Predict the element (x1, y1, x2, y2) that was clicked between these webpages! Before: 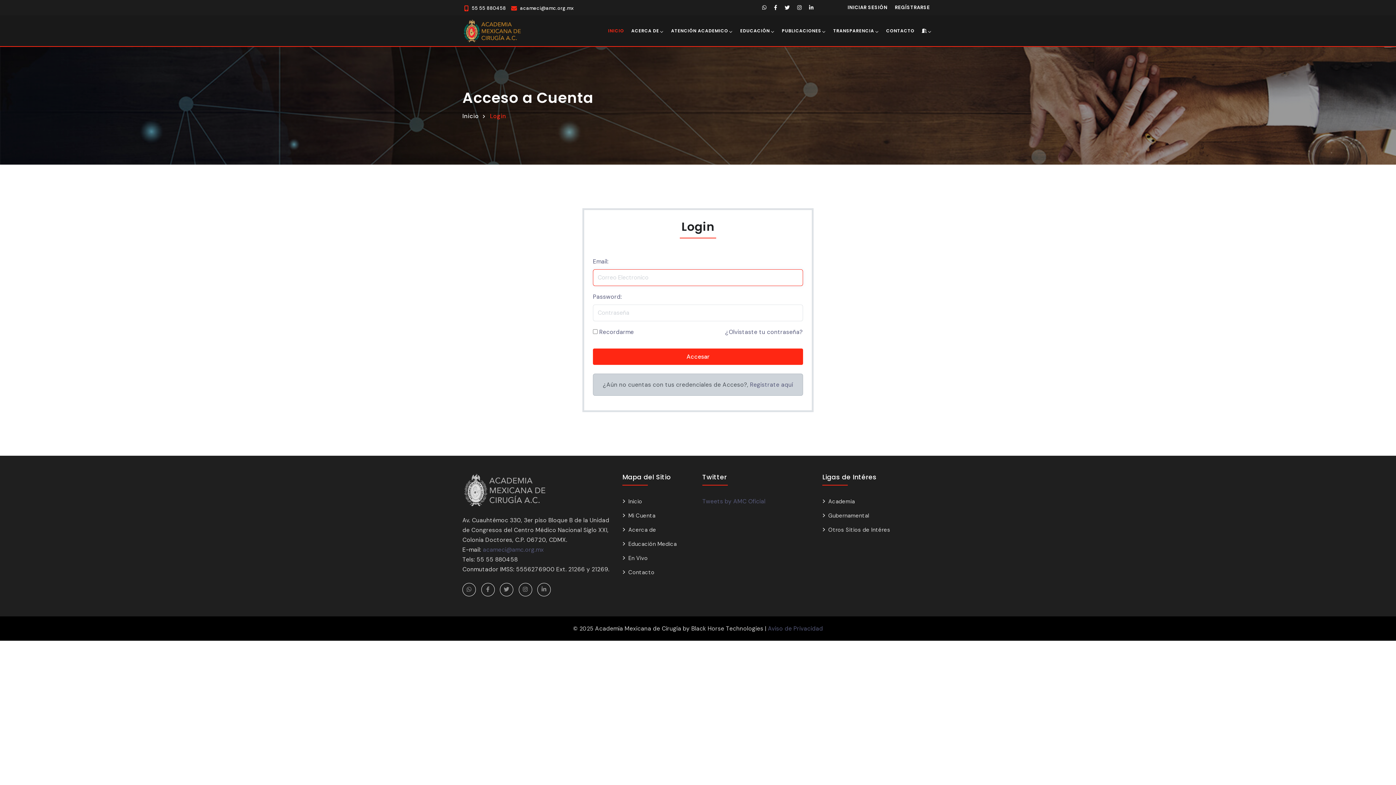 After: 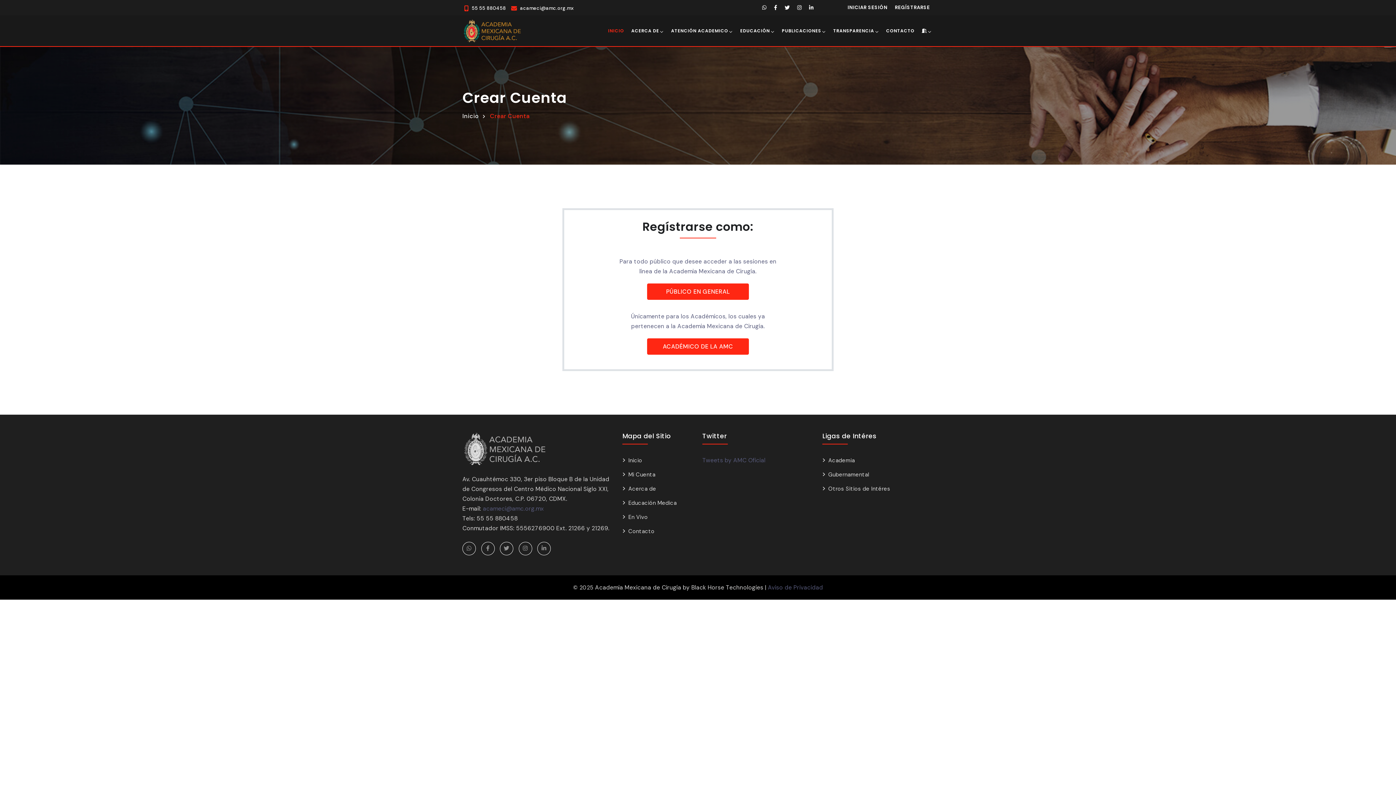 Action: label: Registrate aquí bbox: (750, 381, 793, 388)